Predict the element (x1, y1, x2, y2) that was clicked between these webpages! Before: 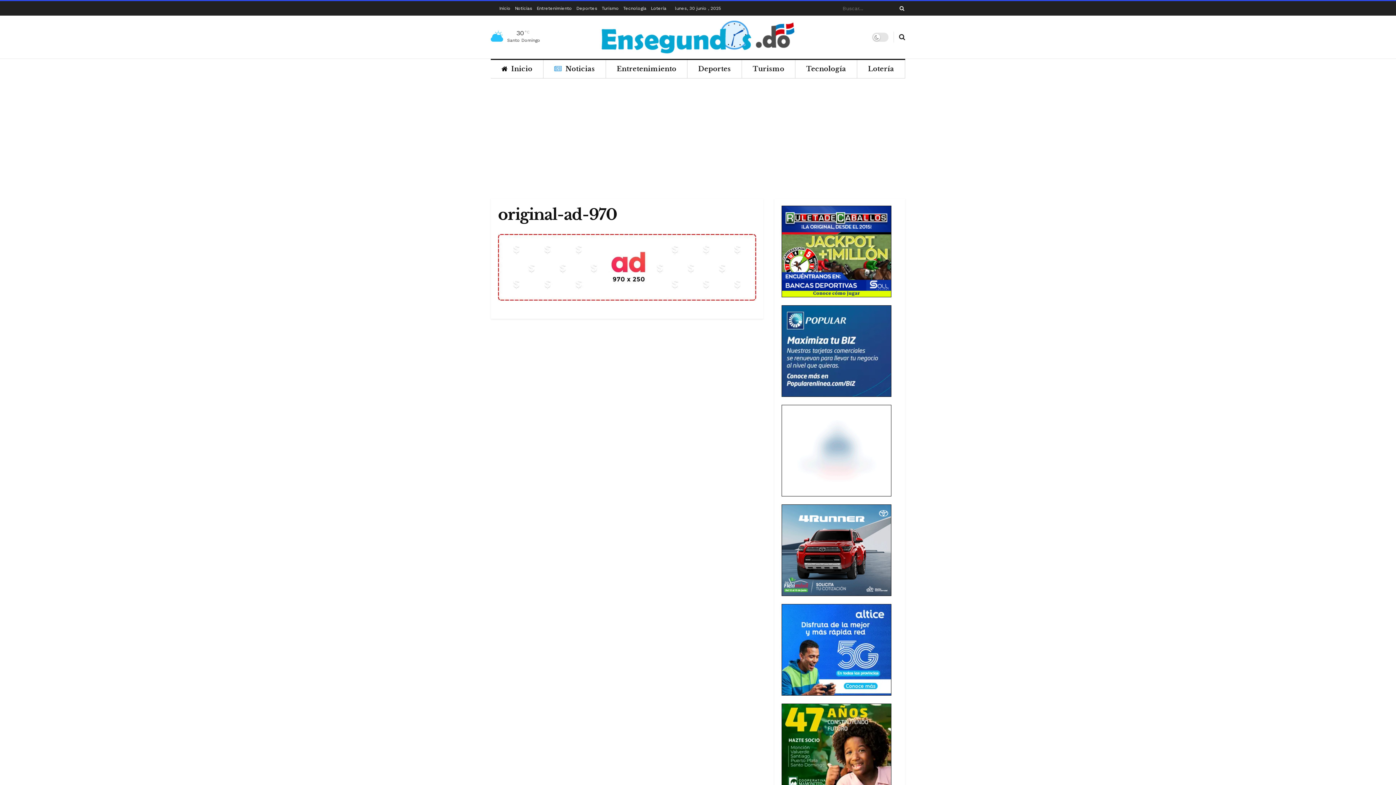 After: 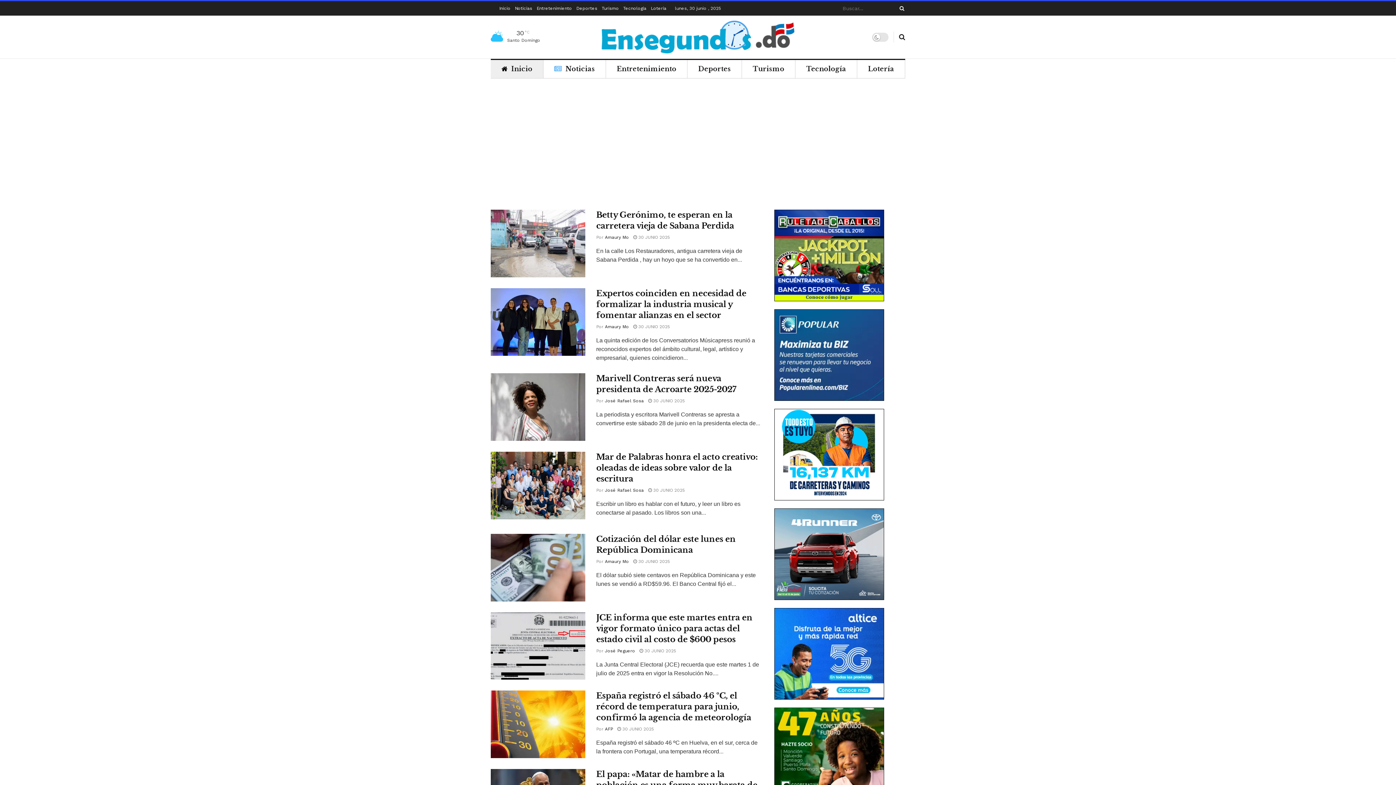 Action: label: Inicio bbox: (499, 1, 510, 15)